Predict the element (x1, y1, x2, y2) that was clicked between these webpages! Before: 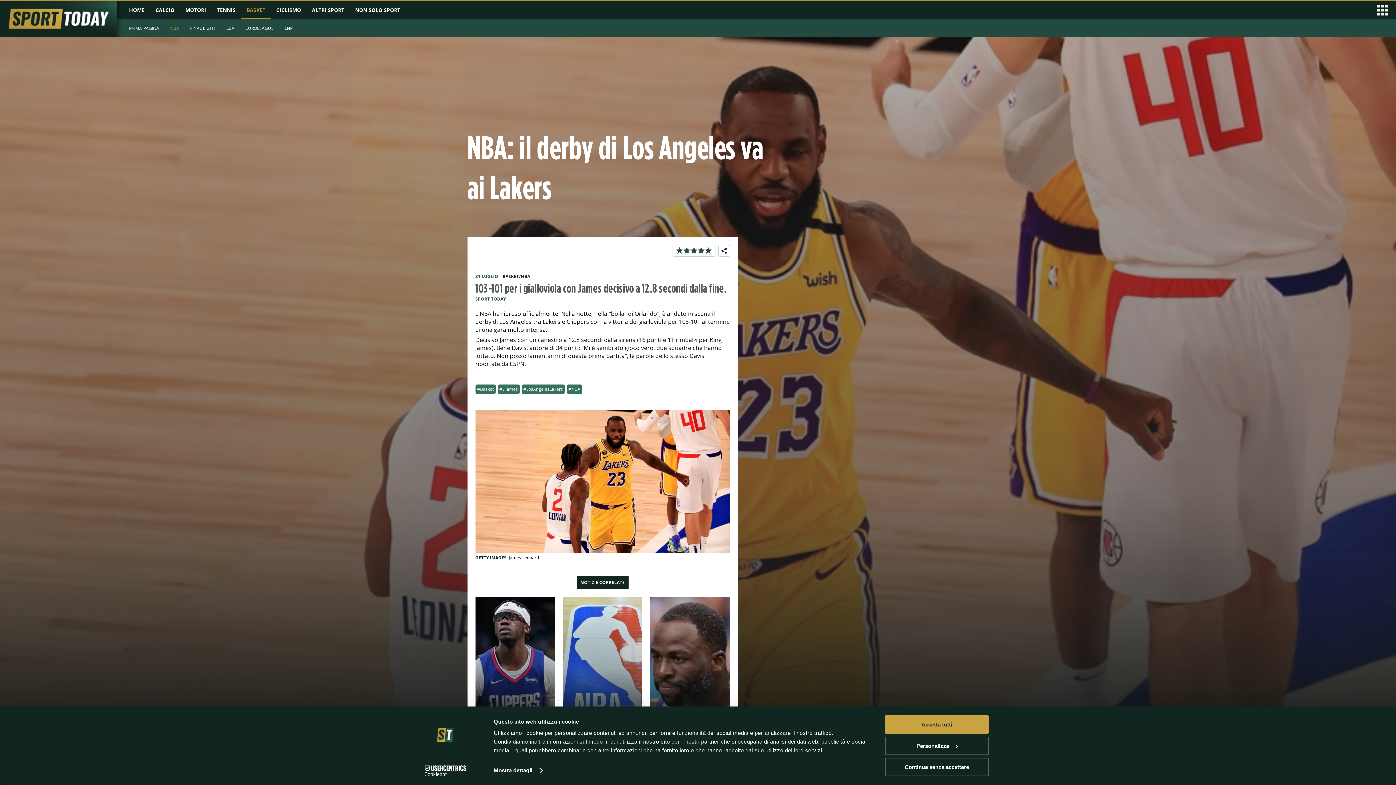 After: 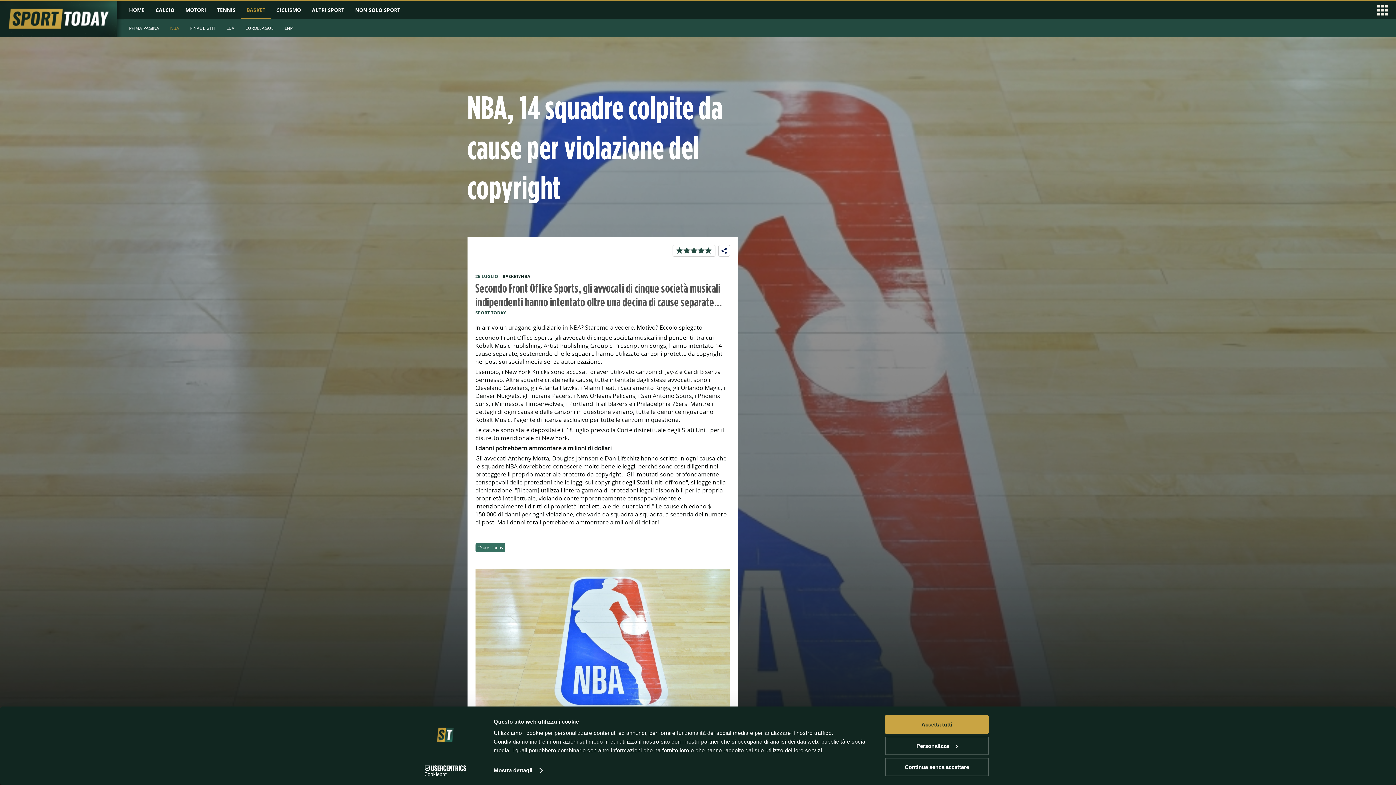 Action: label: NBA, 14 squadre colpite da cause per violazione del copyright bbox: (567, 710, 626, 731)